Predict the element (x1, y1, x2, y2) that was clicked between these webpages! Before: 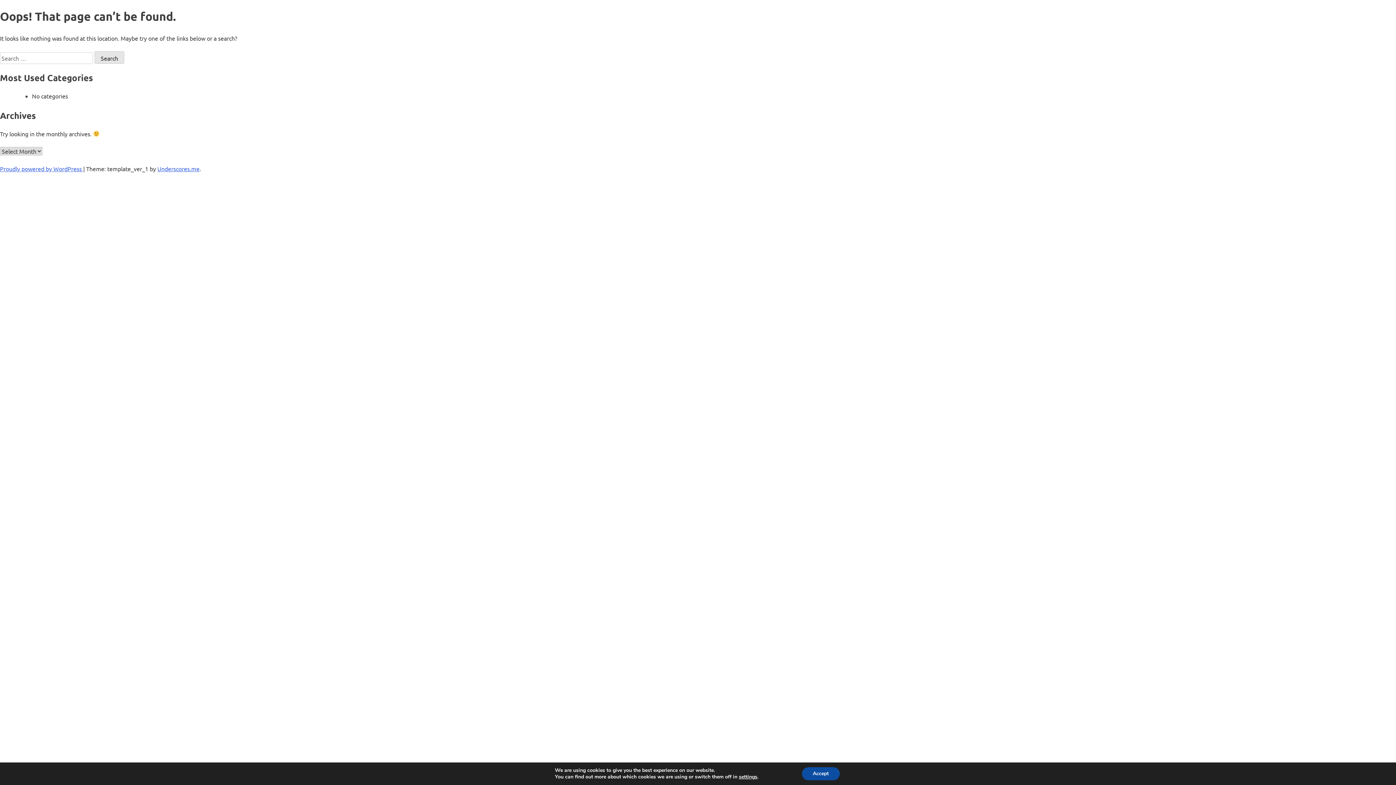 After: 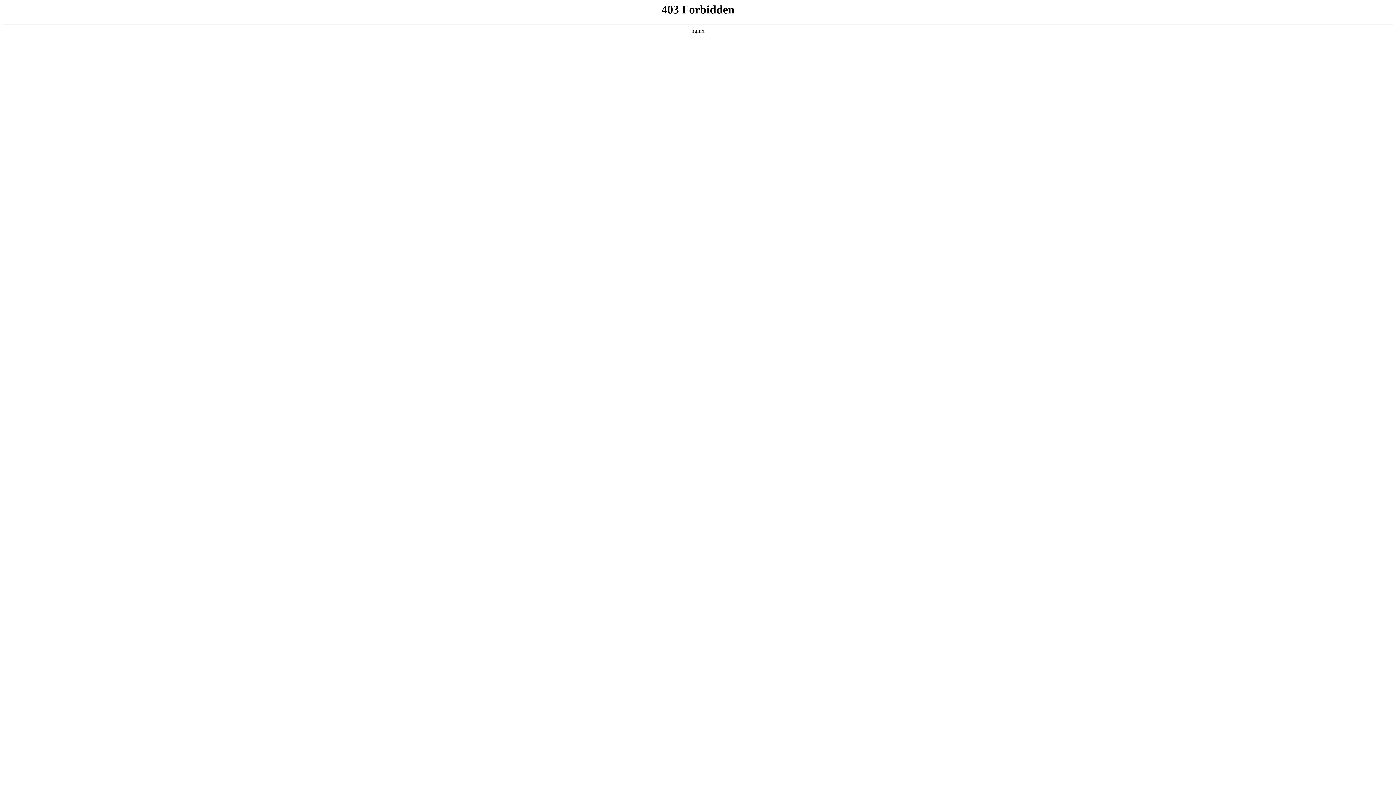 Action: bbox: (0, 165, 83, 172) label: Proudly powered by WordPress 